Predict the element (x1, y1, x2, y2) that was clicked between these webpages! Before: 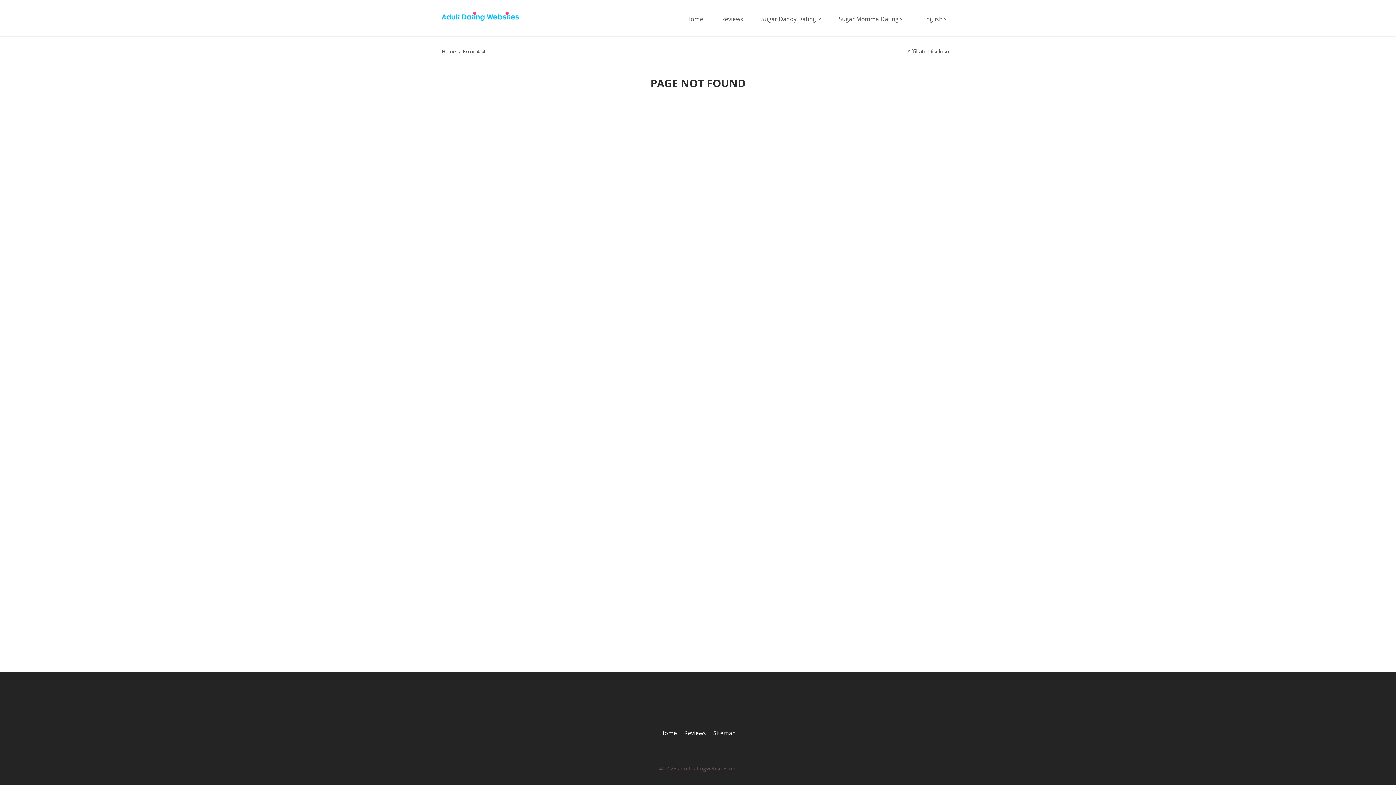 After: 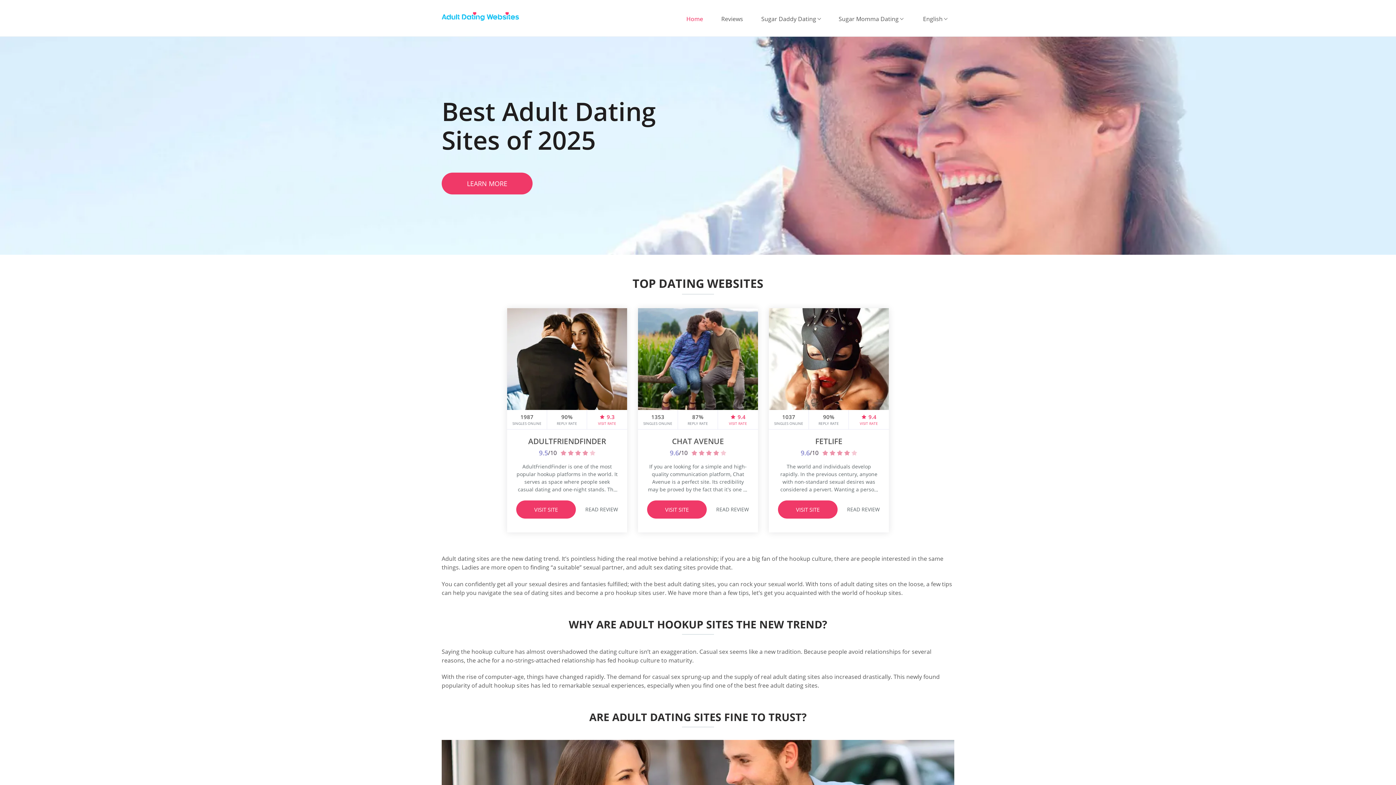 Action: bbox: (914, 14, 954, 23) label: English